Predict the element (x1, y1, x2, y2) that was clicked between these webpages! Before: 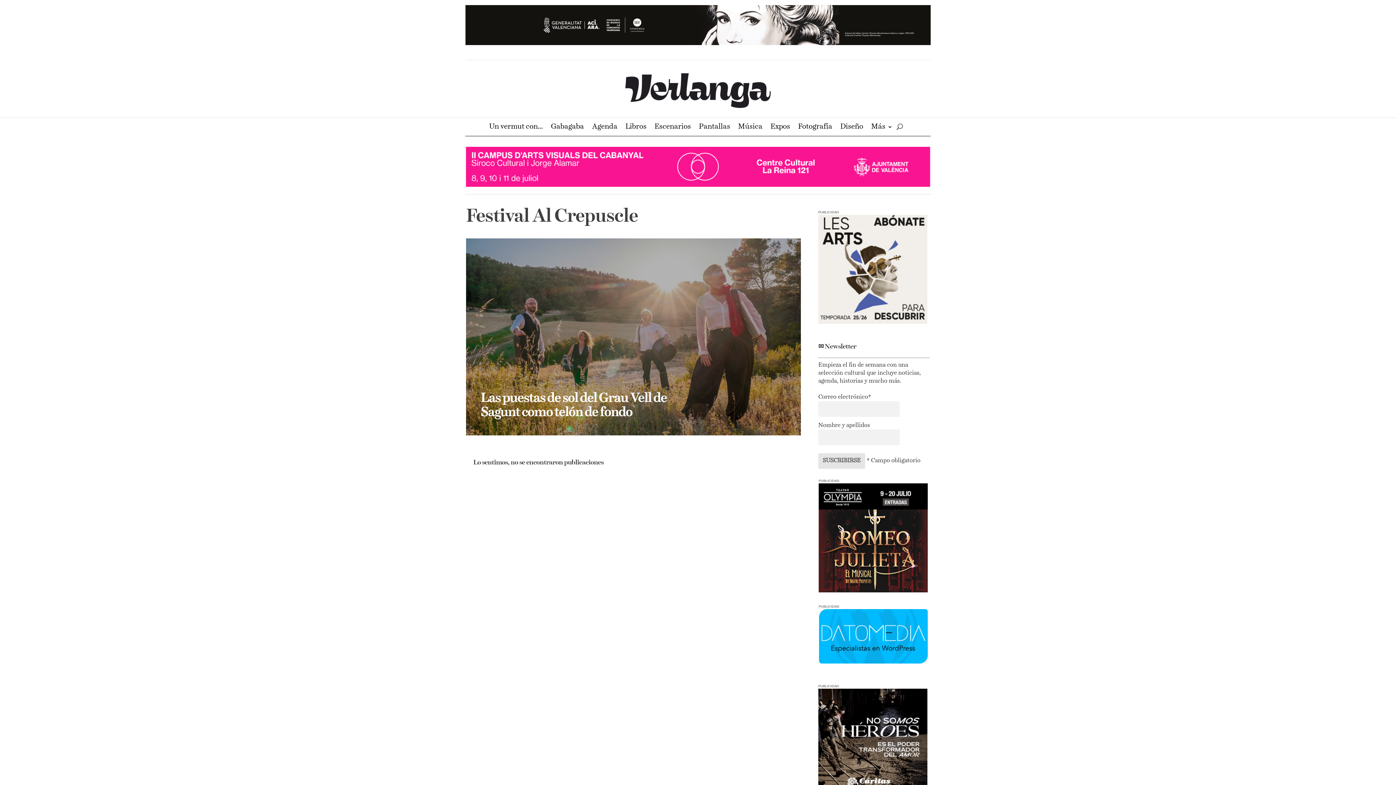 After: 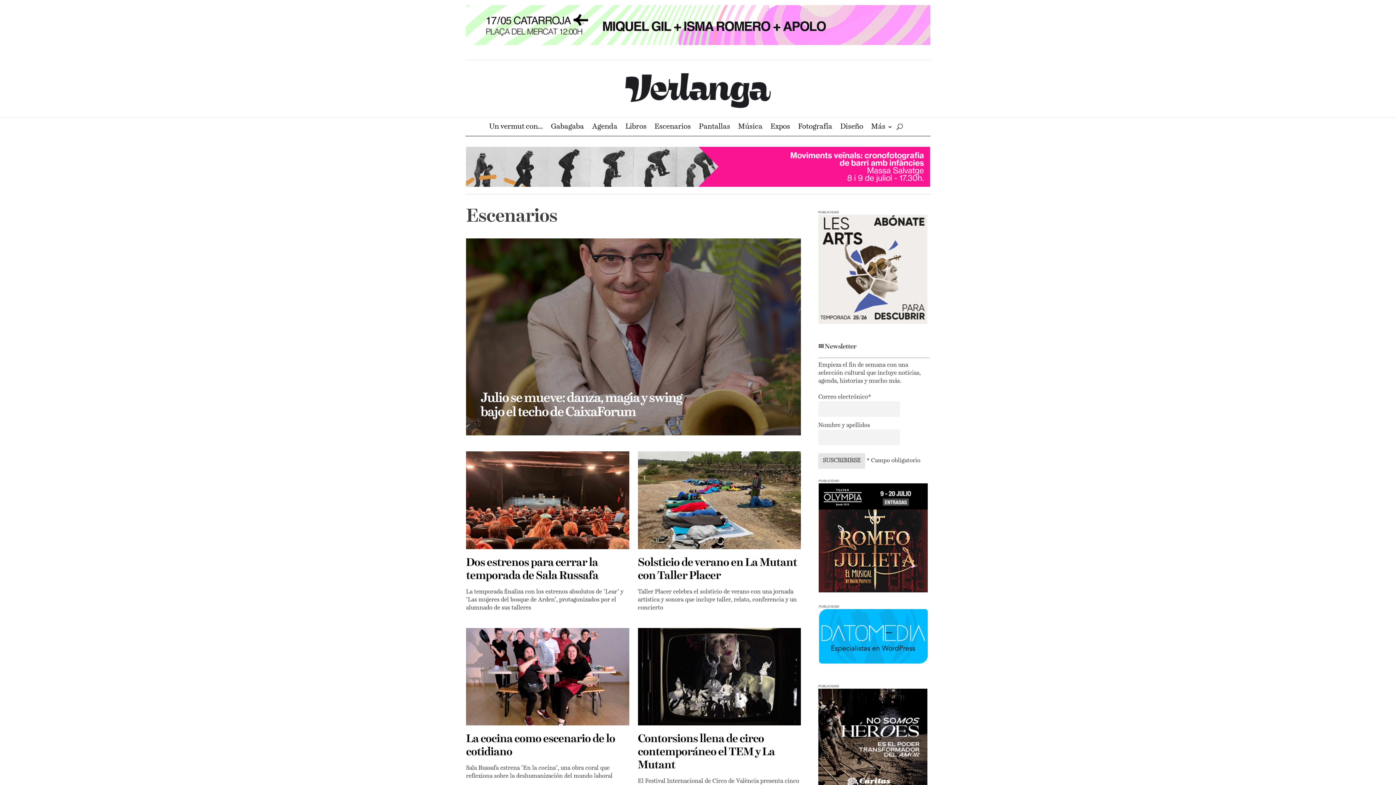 Action: bbox: (654, 124, 691, 132) label: Escenarios